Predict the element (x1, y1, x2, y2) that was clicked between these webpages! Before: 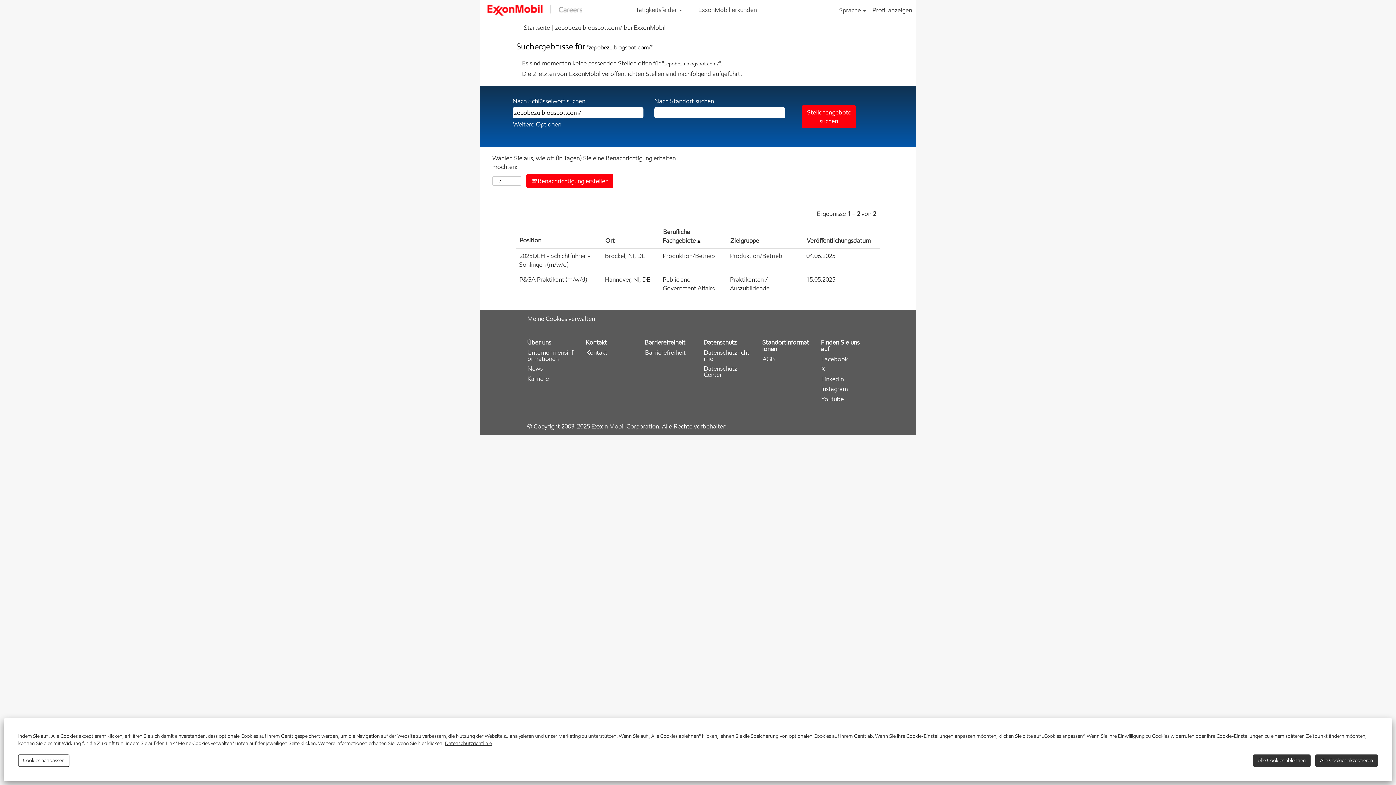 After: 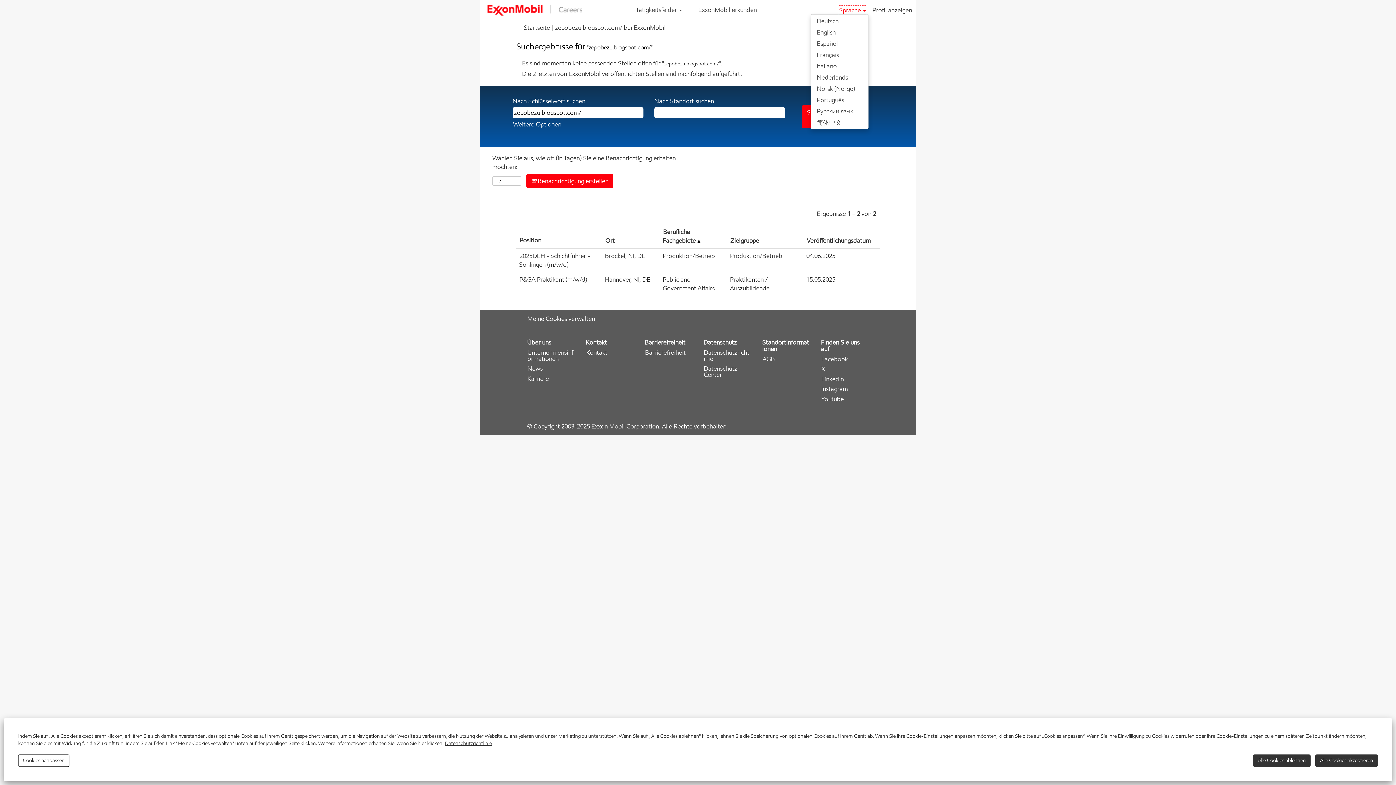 Action: label: Sprache  bbox: (838, 5, 866, 14)